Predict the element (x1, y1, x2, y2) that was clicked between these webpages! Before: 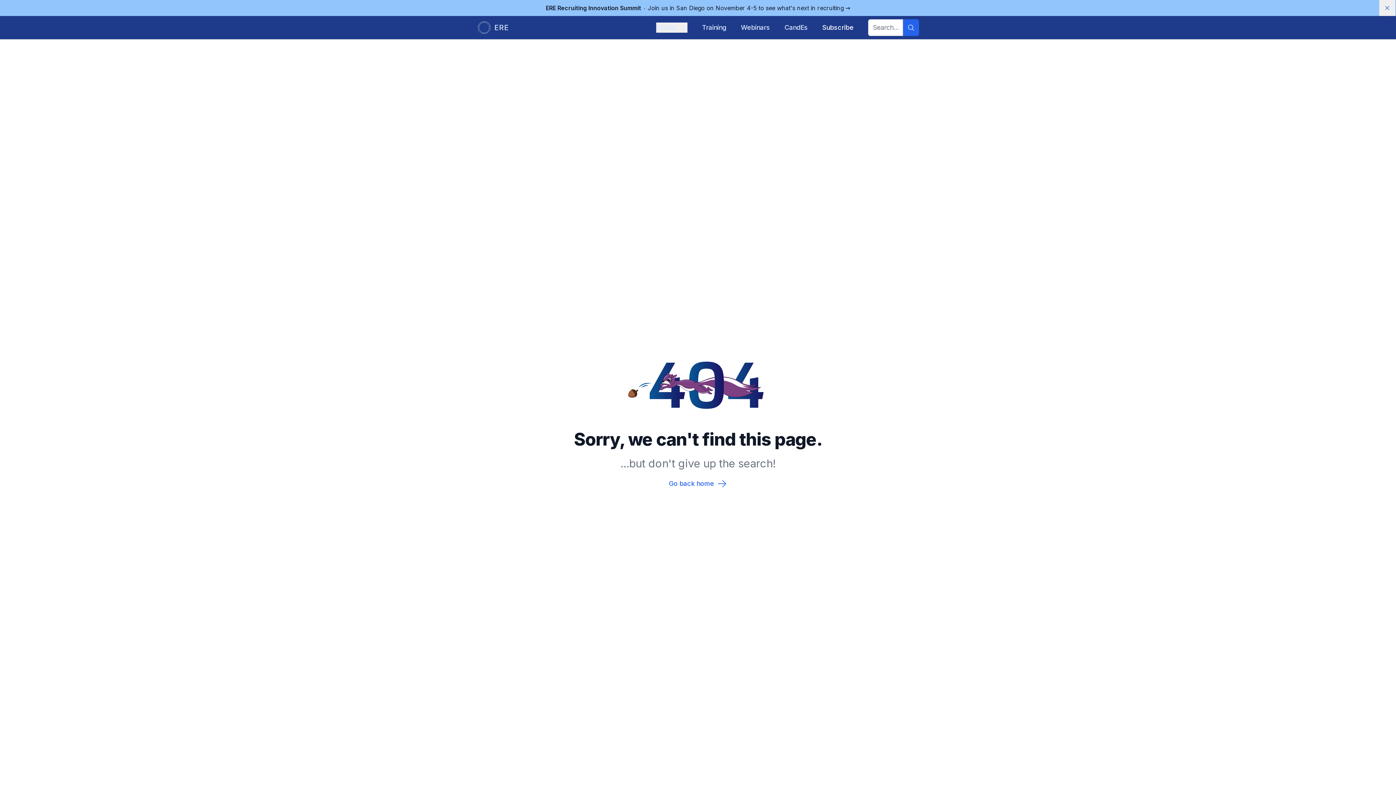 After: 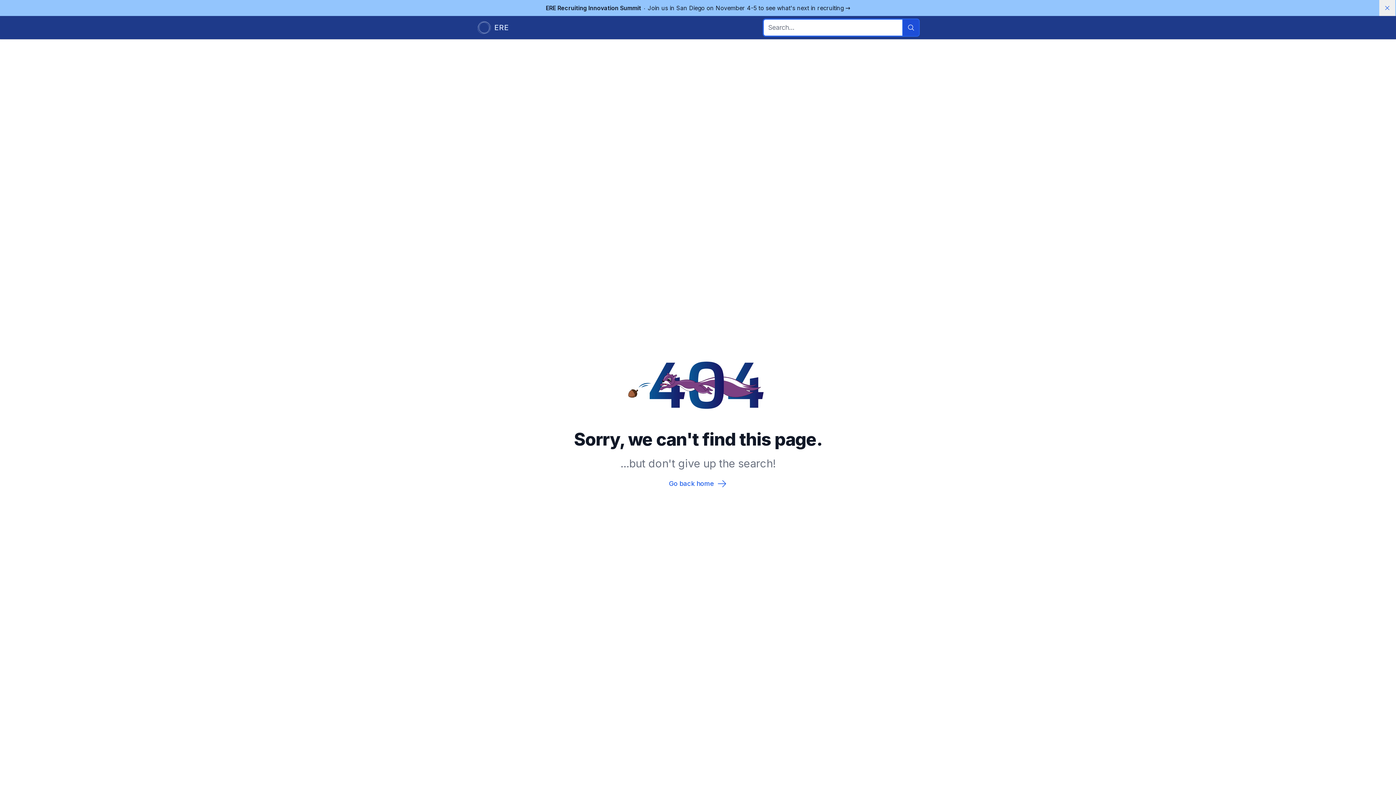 Action: label: Search bbox: (903, 19, 919, 36)